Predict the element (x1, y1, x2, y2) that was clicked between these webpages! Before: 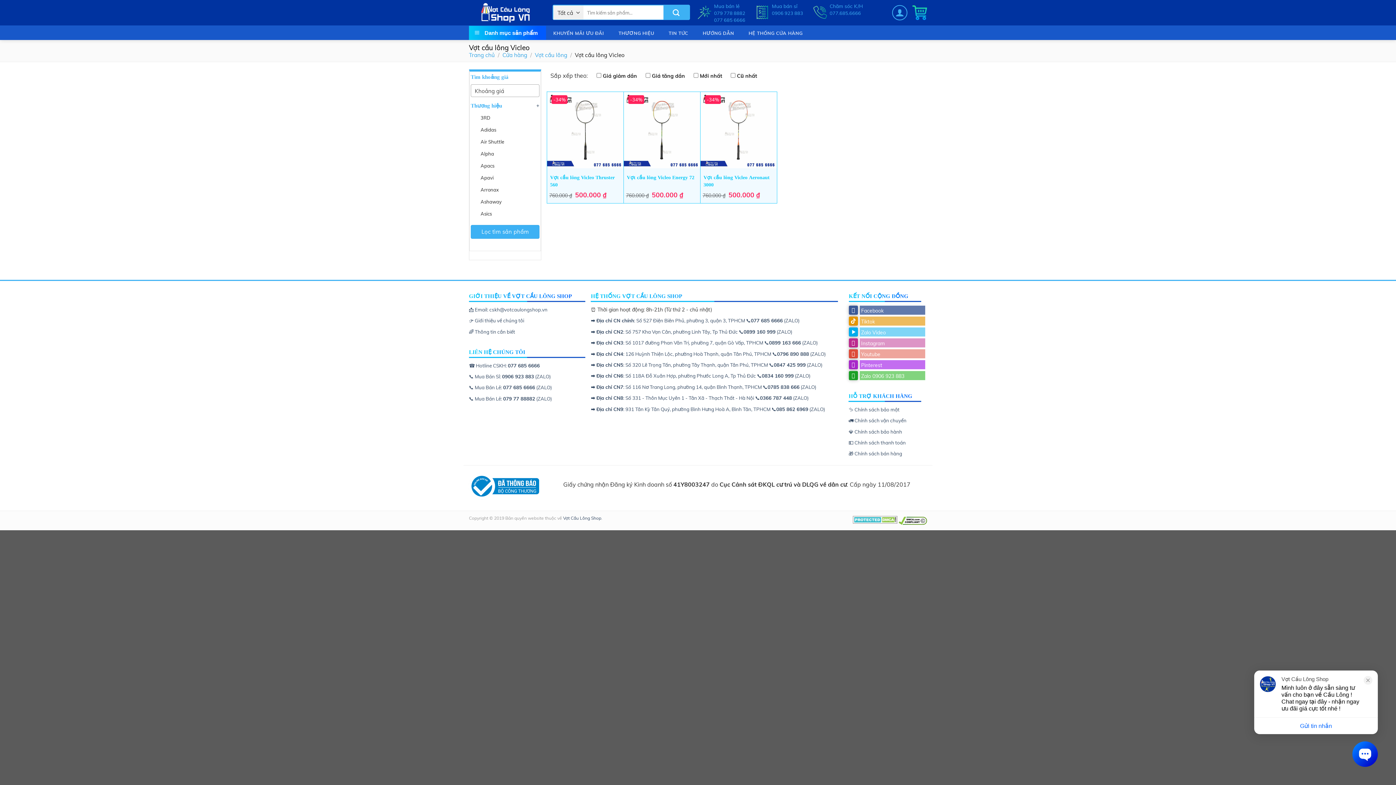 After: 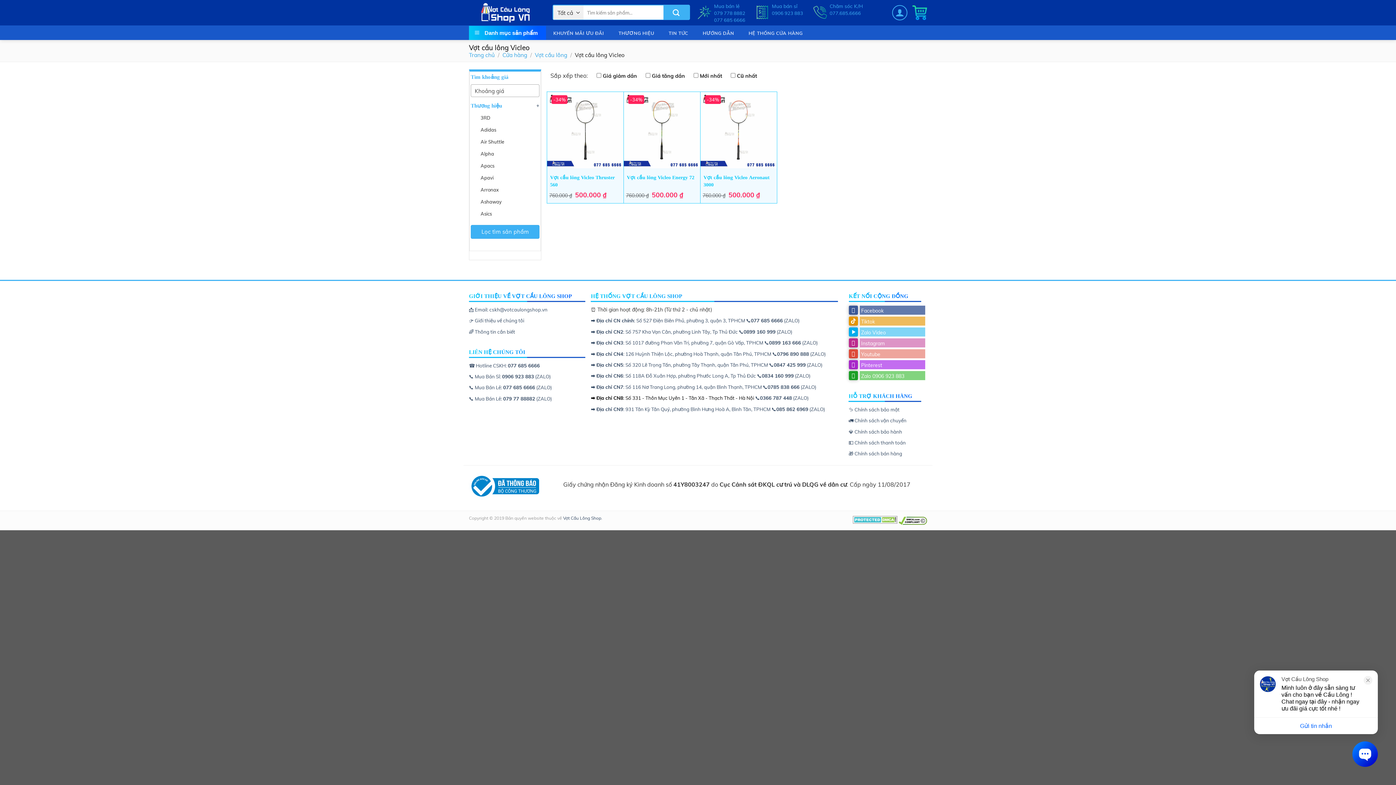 Action: bbox: (591, 395, 755, 401) label: ➡️ Địa chỉ CN8: Số 331 - Thôn Mục Uyên 1 - Tân Xã - Thạch Thất - Hà Nội 